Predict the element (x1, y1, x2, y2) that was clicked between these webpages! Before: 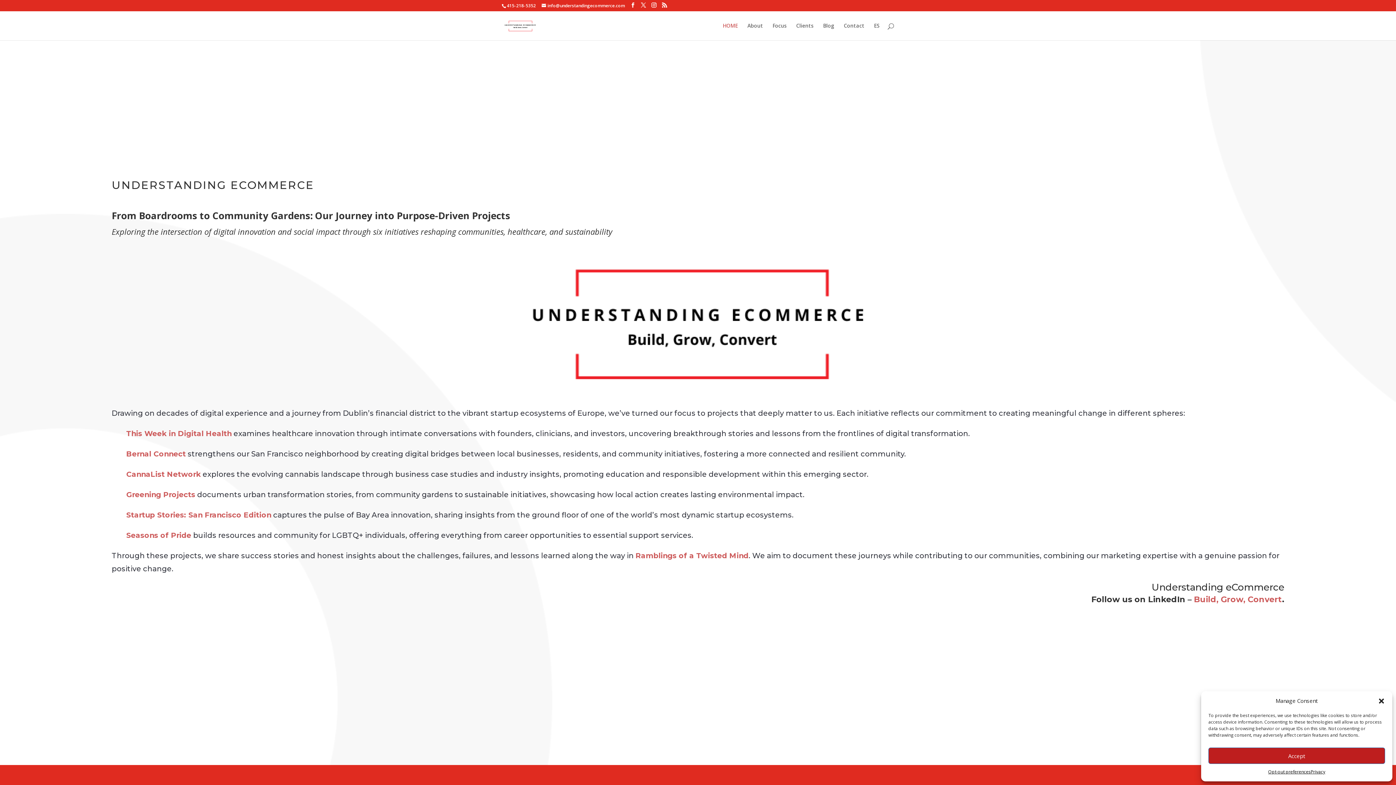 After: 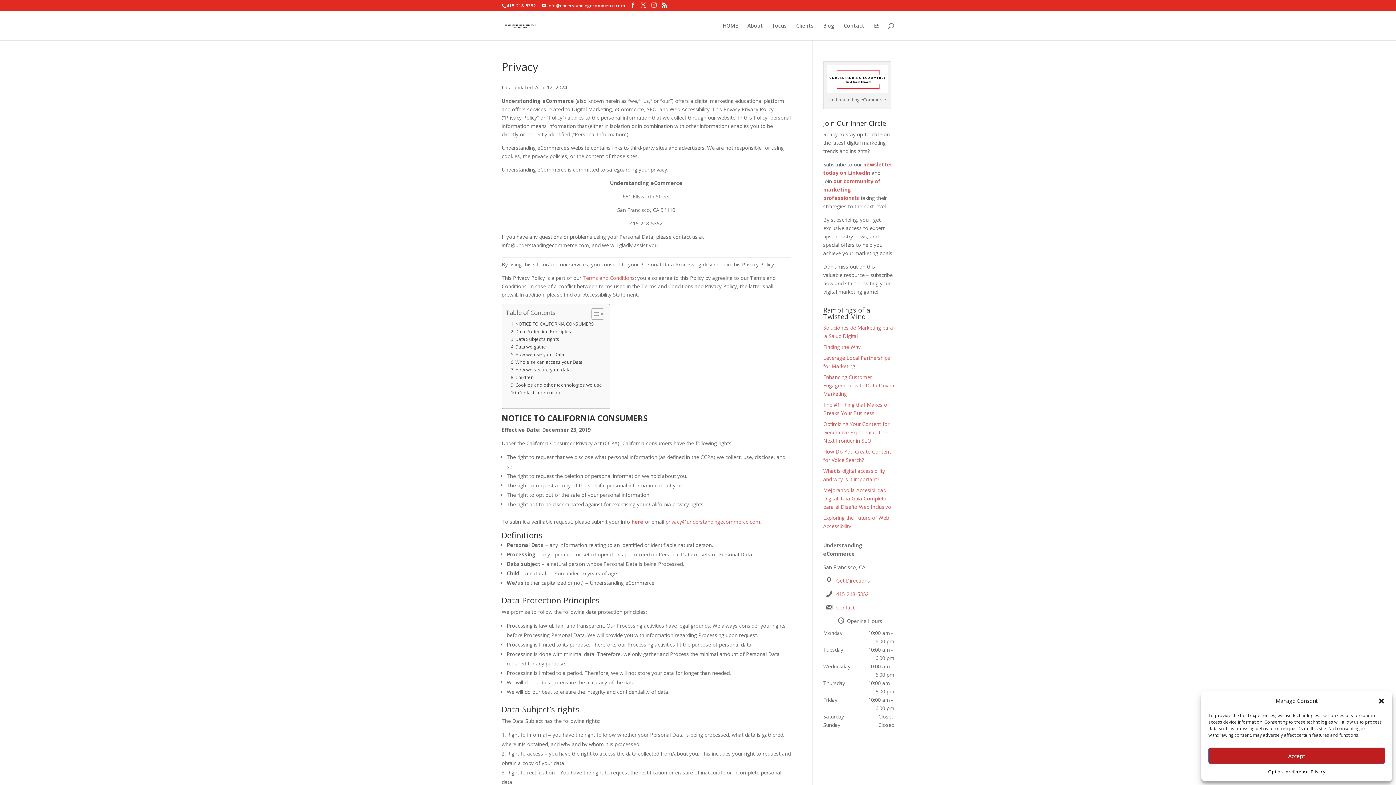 Action: bbox: (1311, 768, 1325, 776) label: Privacy